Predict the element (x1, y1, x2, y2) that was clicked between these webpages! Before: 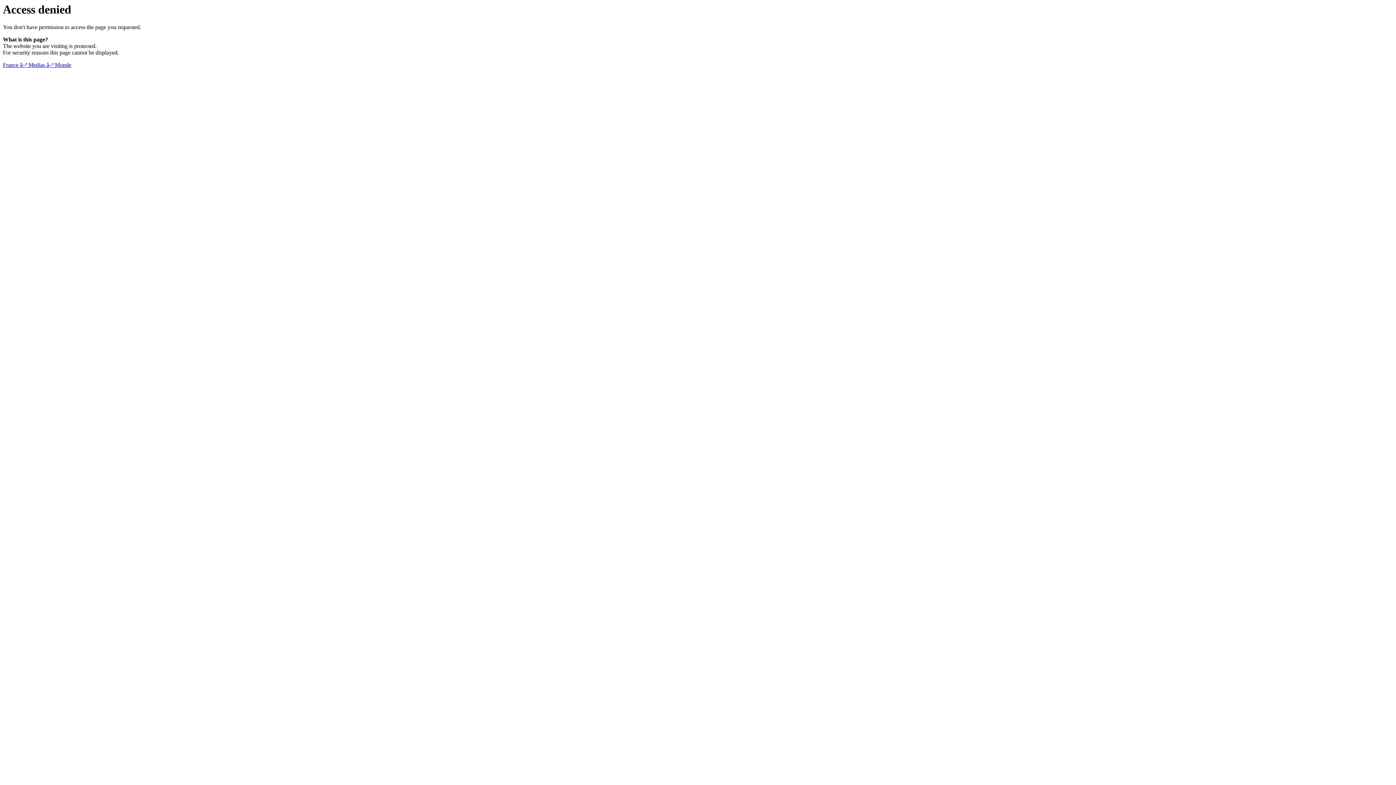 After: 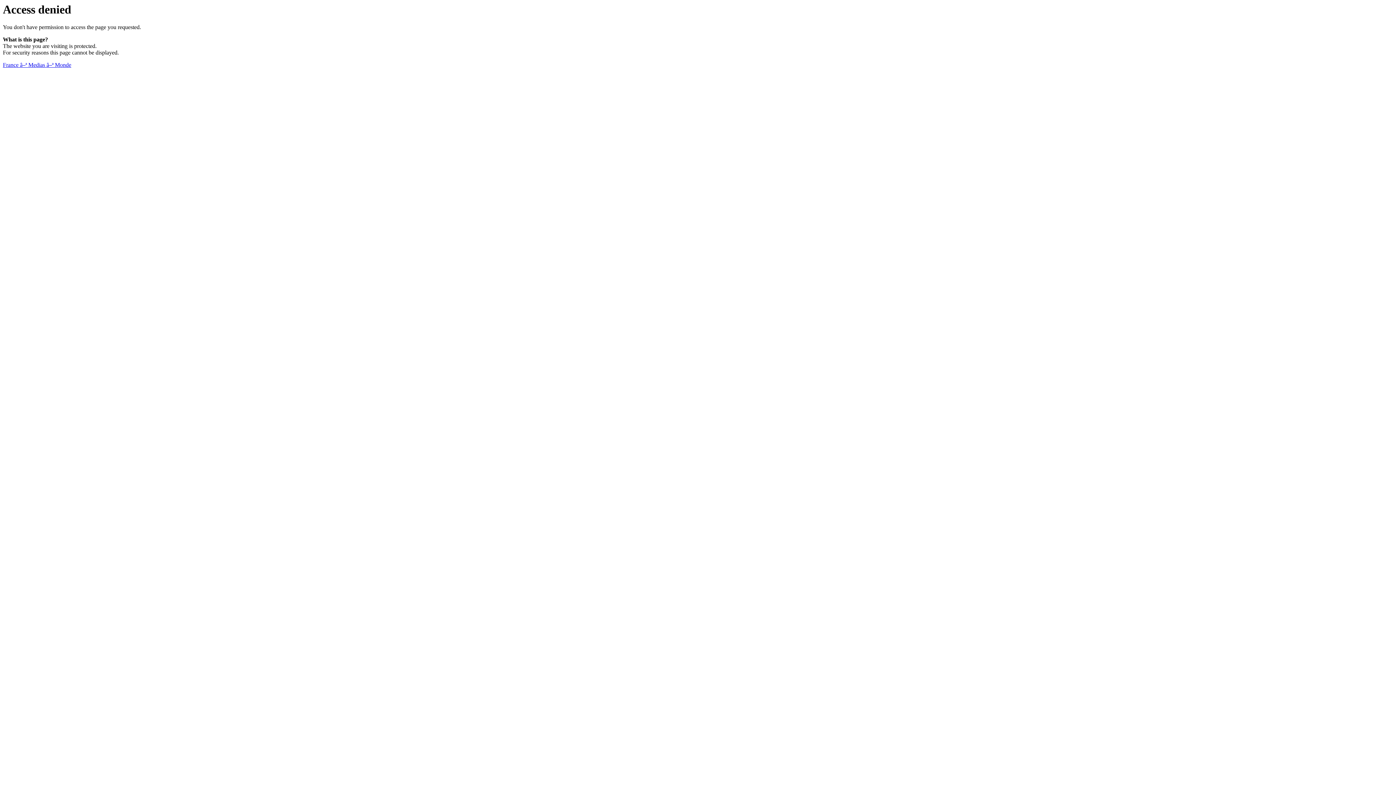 Action: bbox: (2, 61, 71, 68) label: France â–ª Medias â–ª Monde